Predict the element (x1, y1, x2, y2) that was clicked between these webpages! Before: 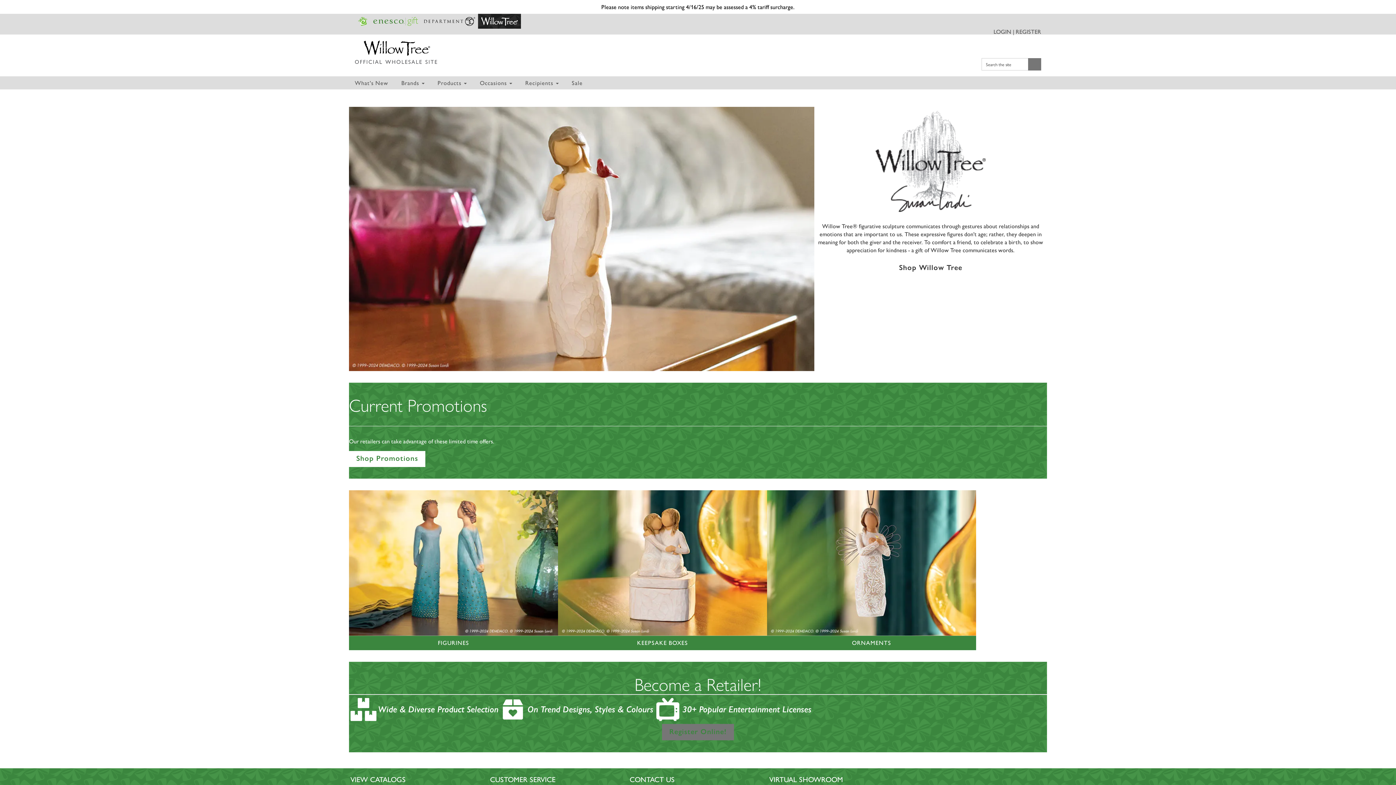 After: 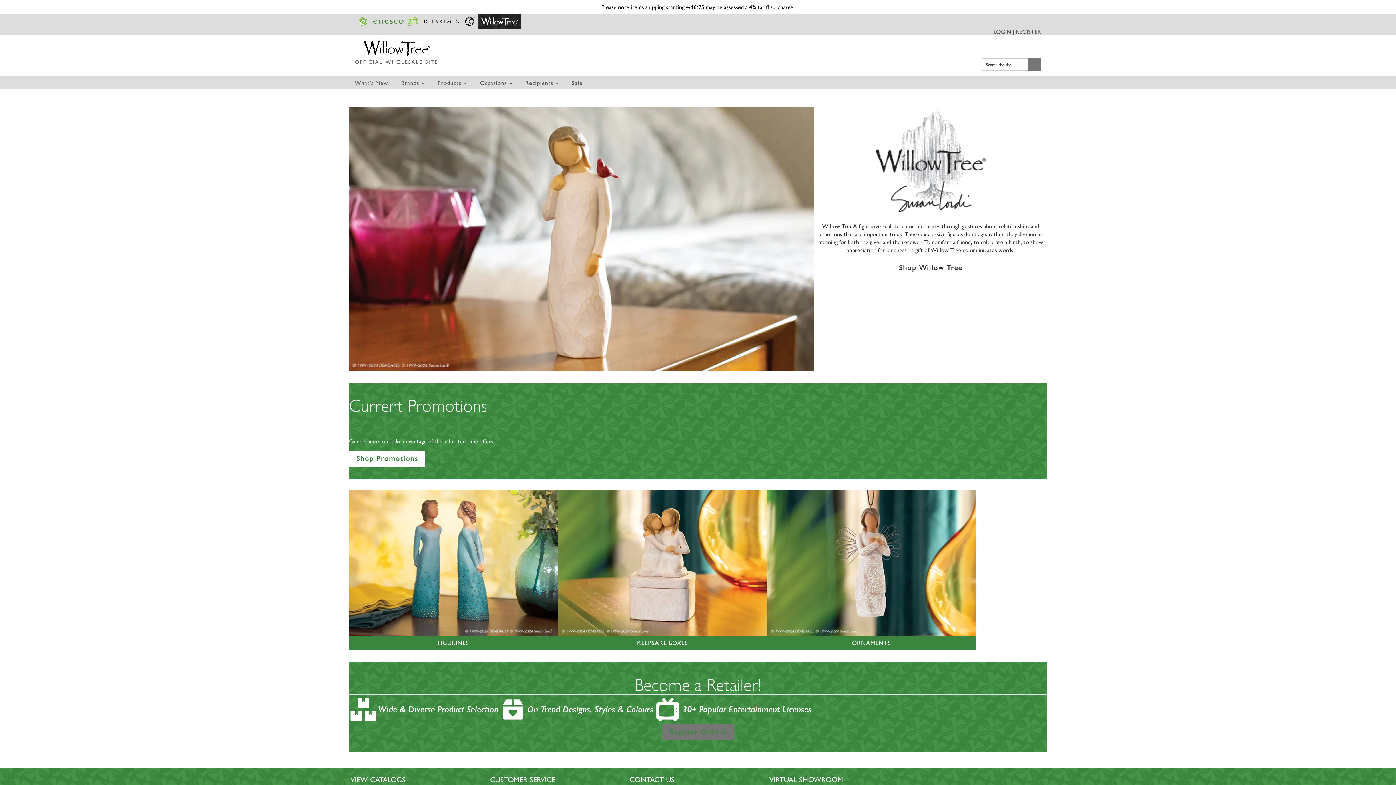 Action: bbox: (601, 2, 794, 10) label: Please note items shipping starting 4/16/25 may be assessed a 4% tariff surcharge.